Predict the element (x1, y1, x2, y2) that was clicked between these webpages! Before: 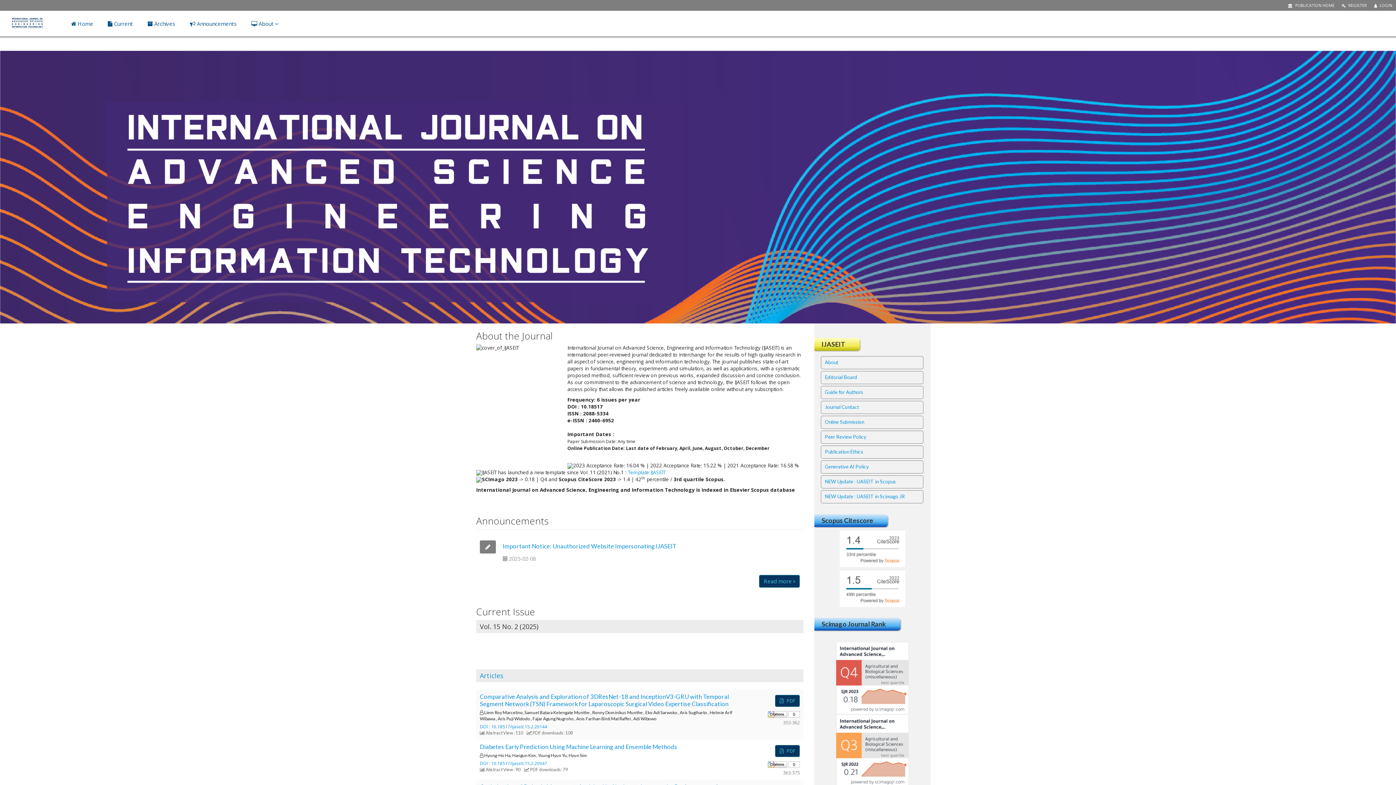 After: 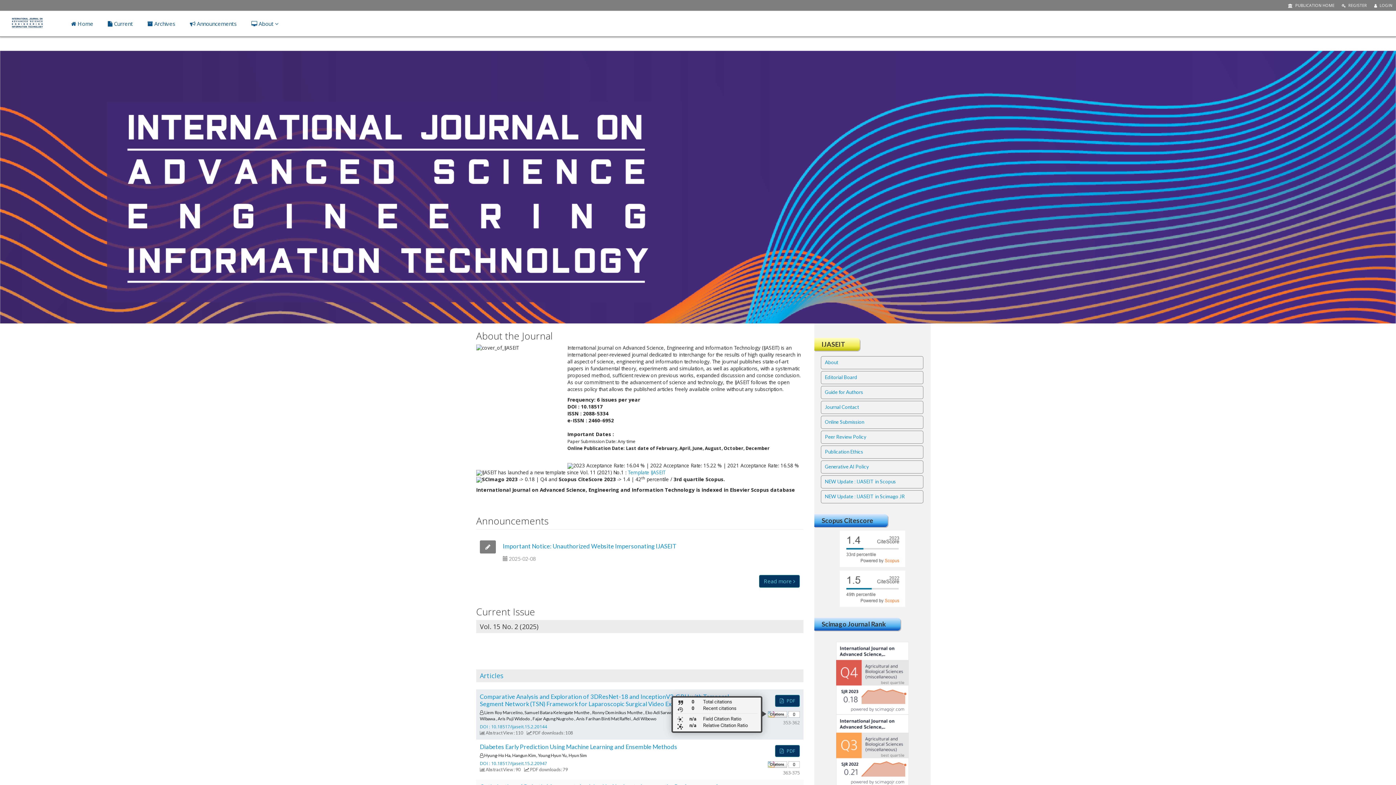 Action: label: 0 total citations on Dimensions. bbox: (768, 711, 800, 717)